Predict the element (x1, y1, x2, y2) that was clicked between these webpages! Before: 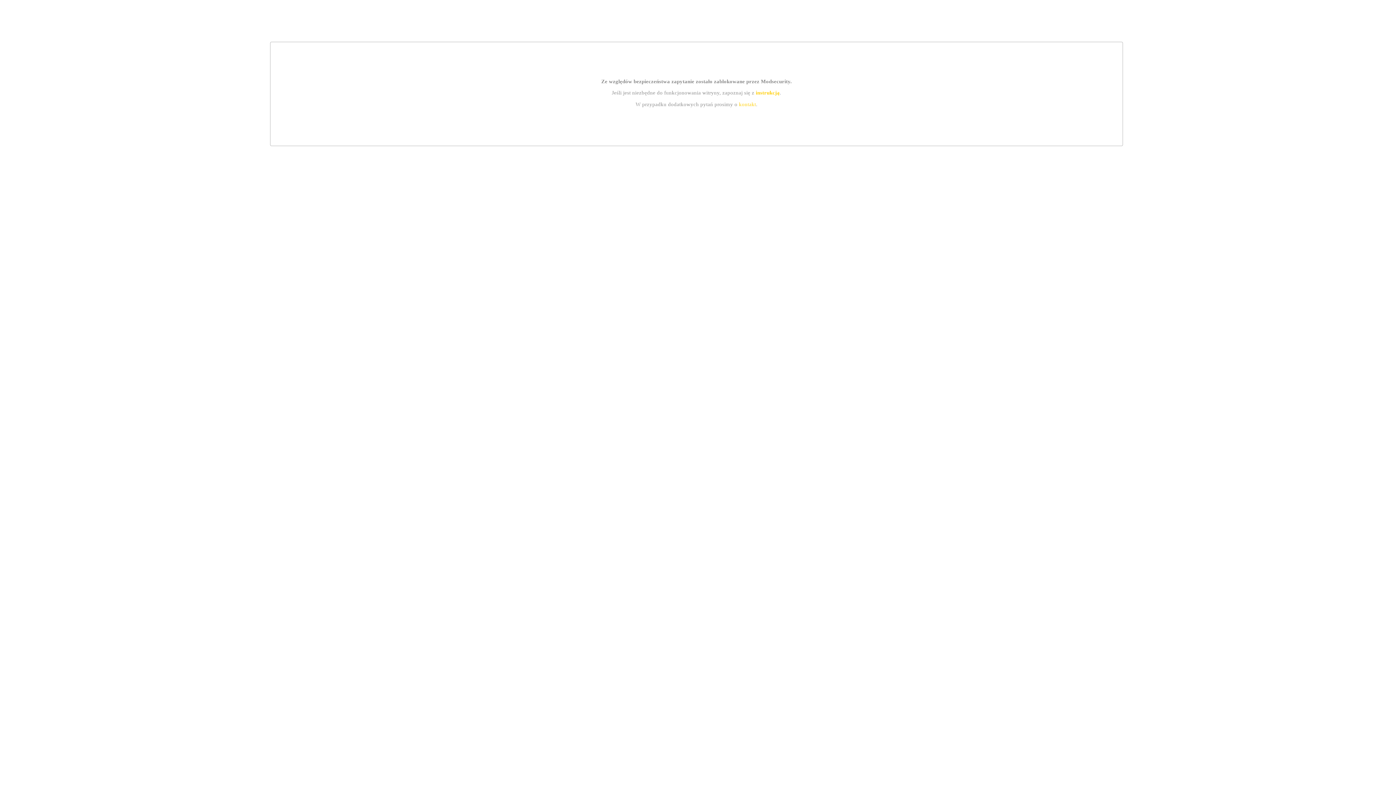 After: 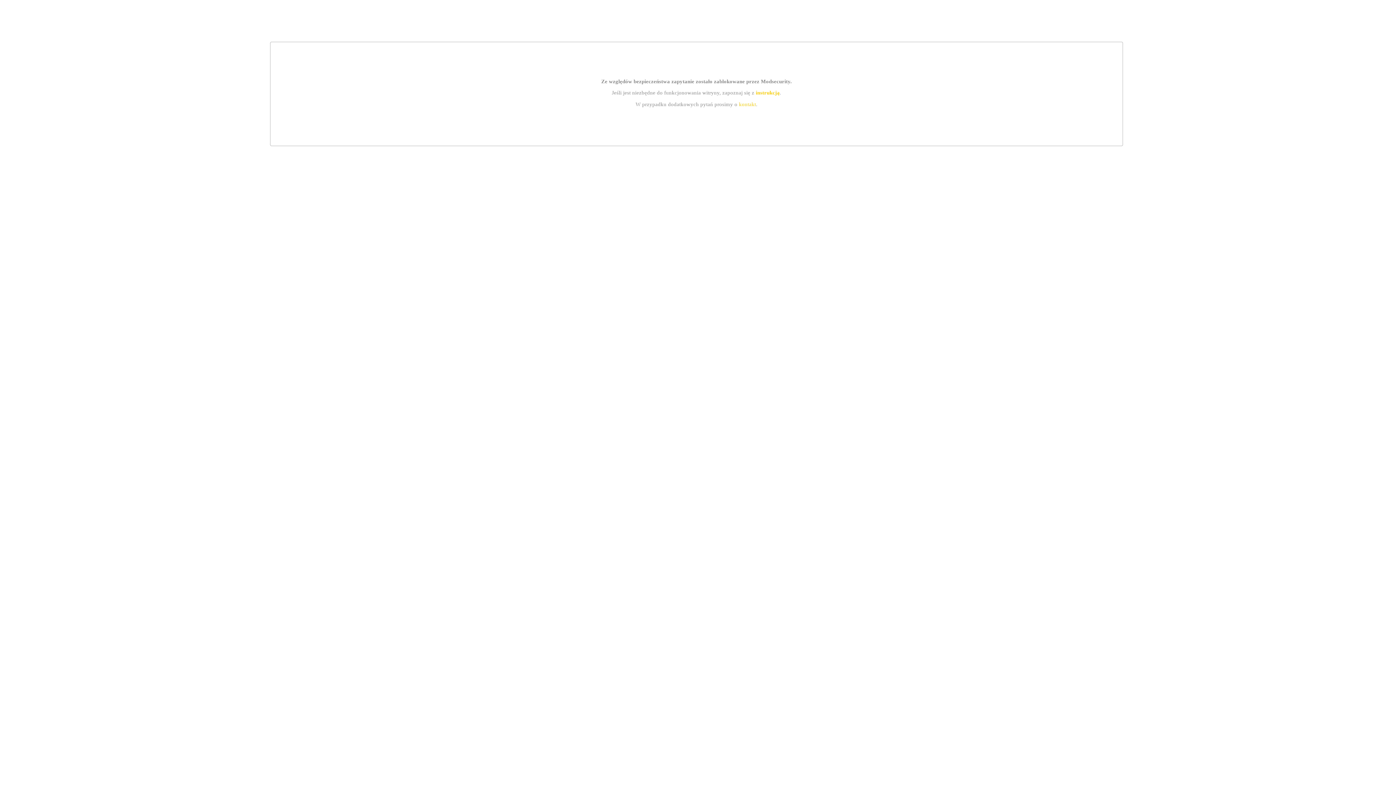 Action: label: instrukcją bbox: (755, 89, 779, 95)